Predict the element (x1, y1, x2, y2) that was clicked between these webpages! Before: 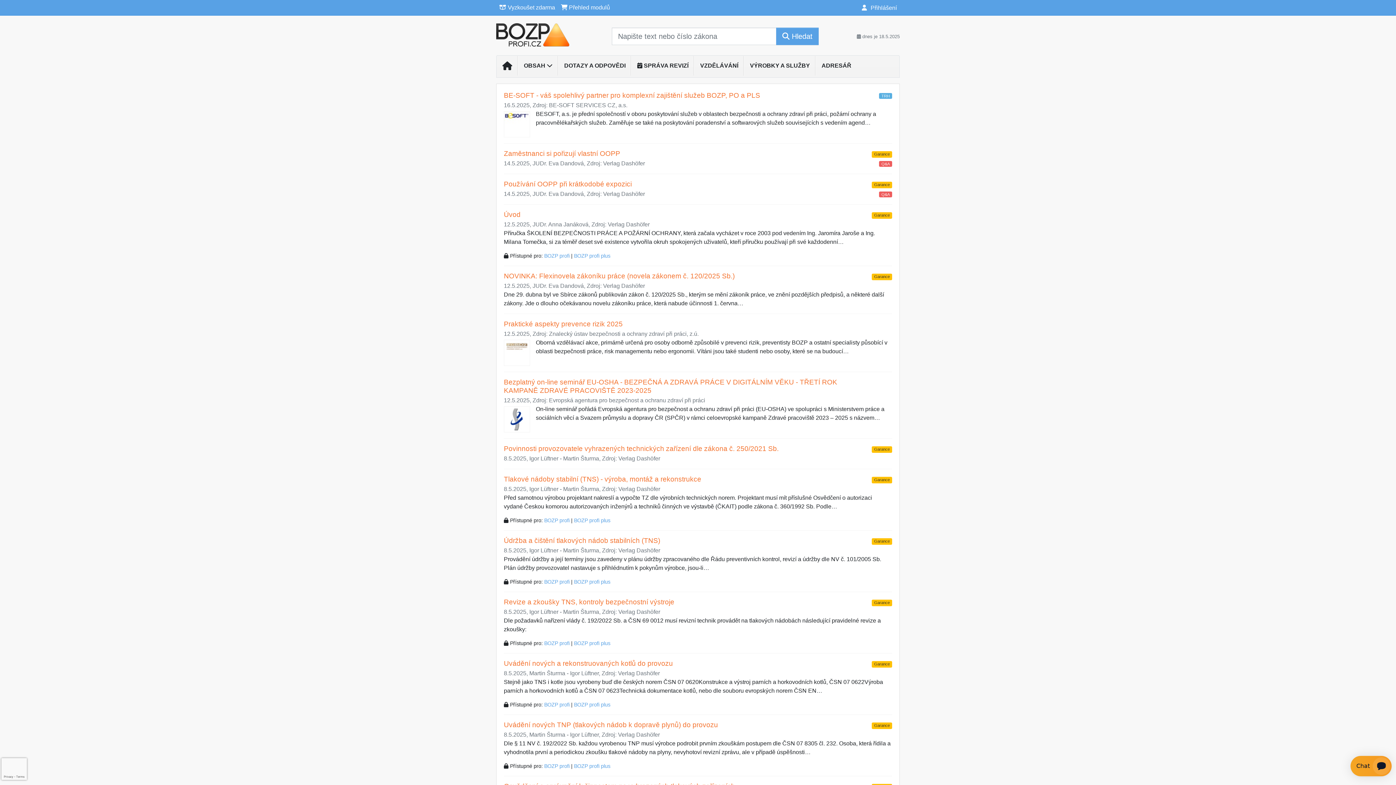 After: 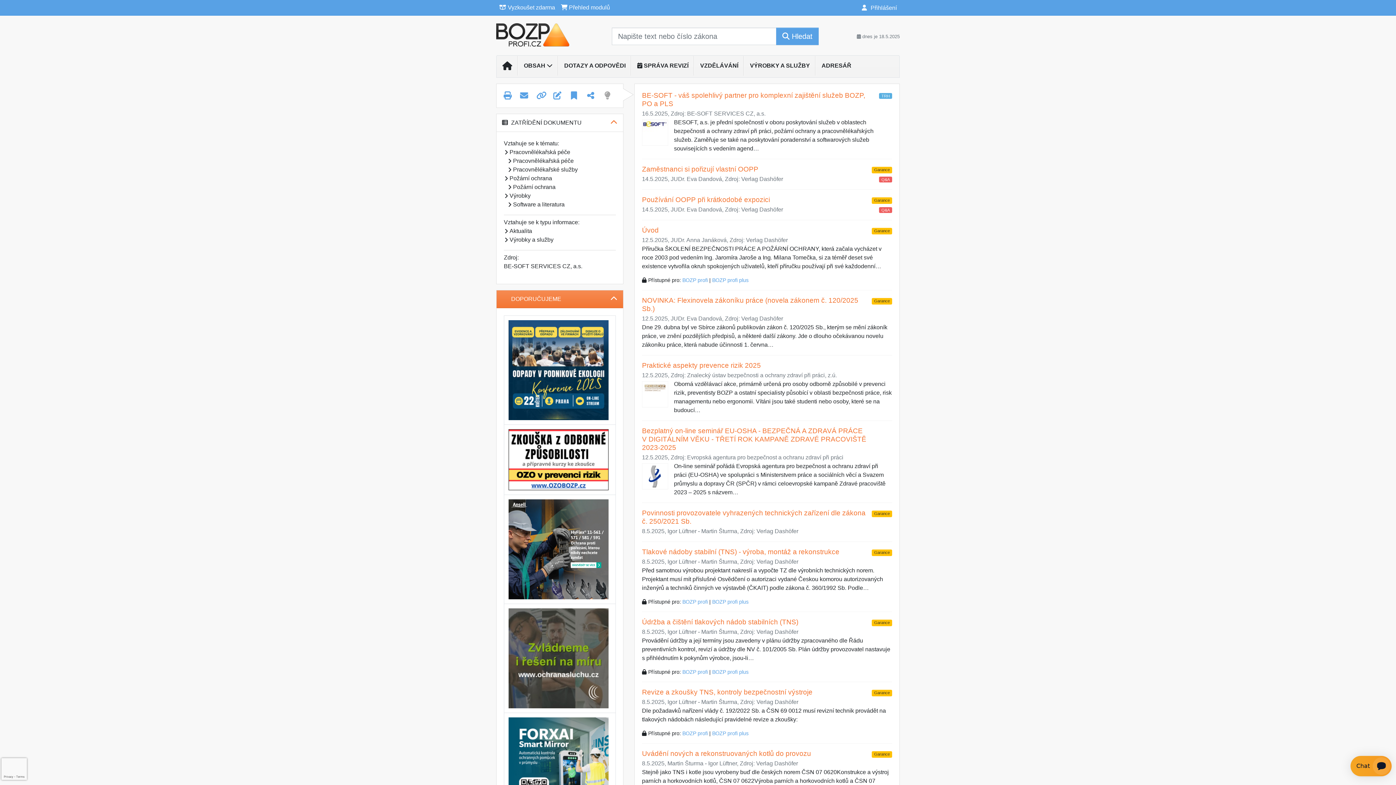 Action: bbox: (504, 111, 530, 137)